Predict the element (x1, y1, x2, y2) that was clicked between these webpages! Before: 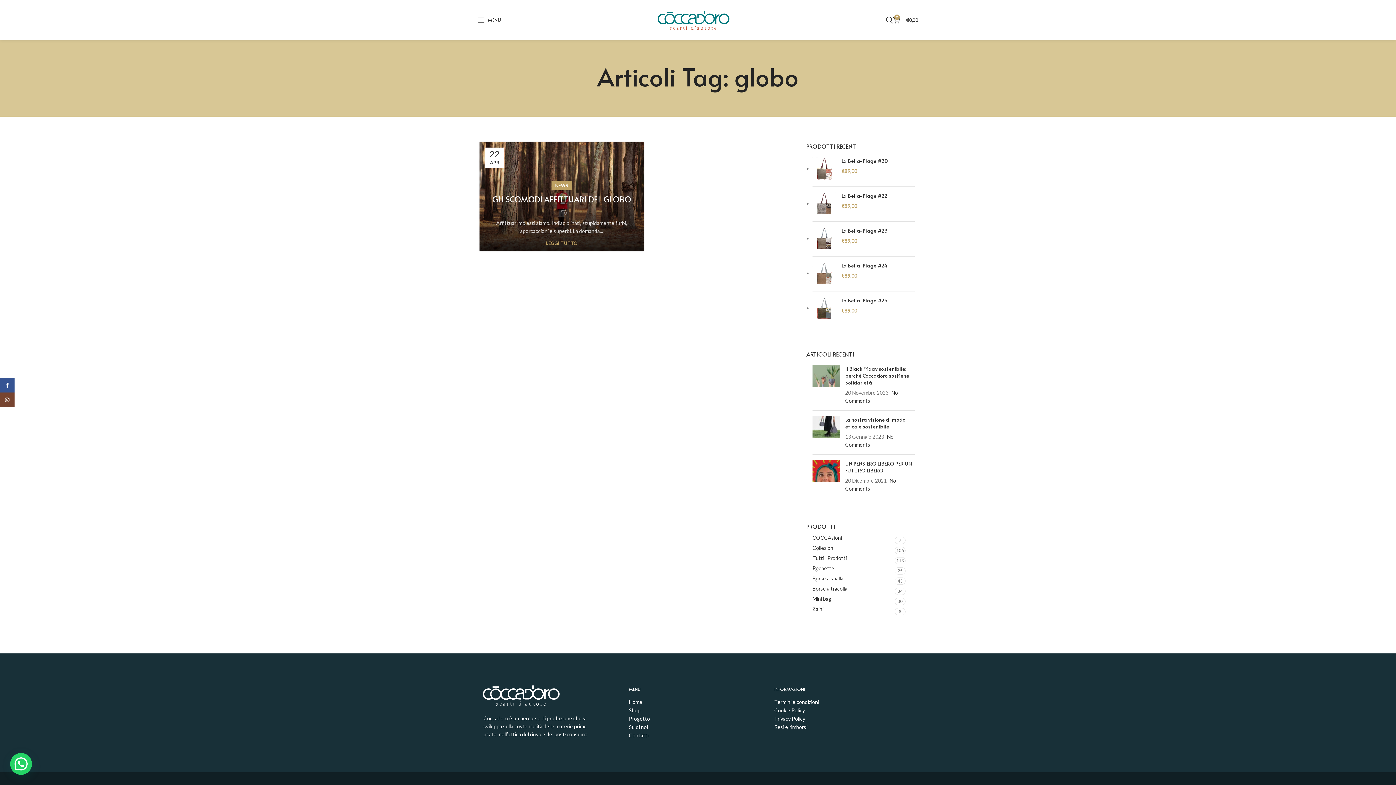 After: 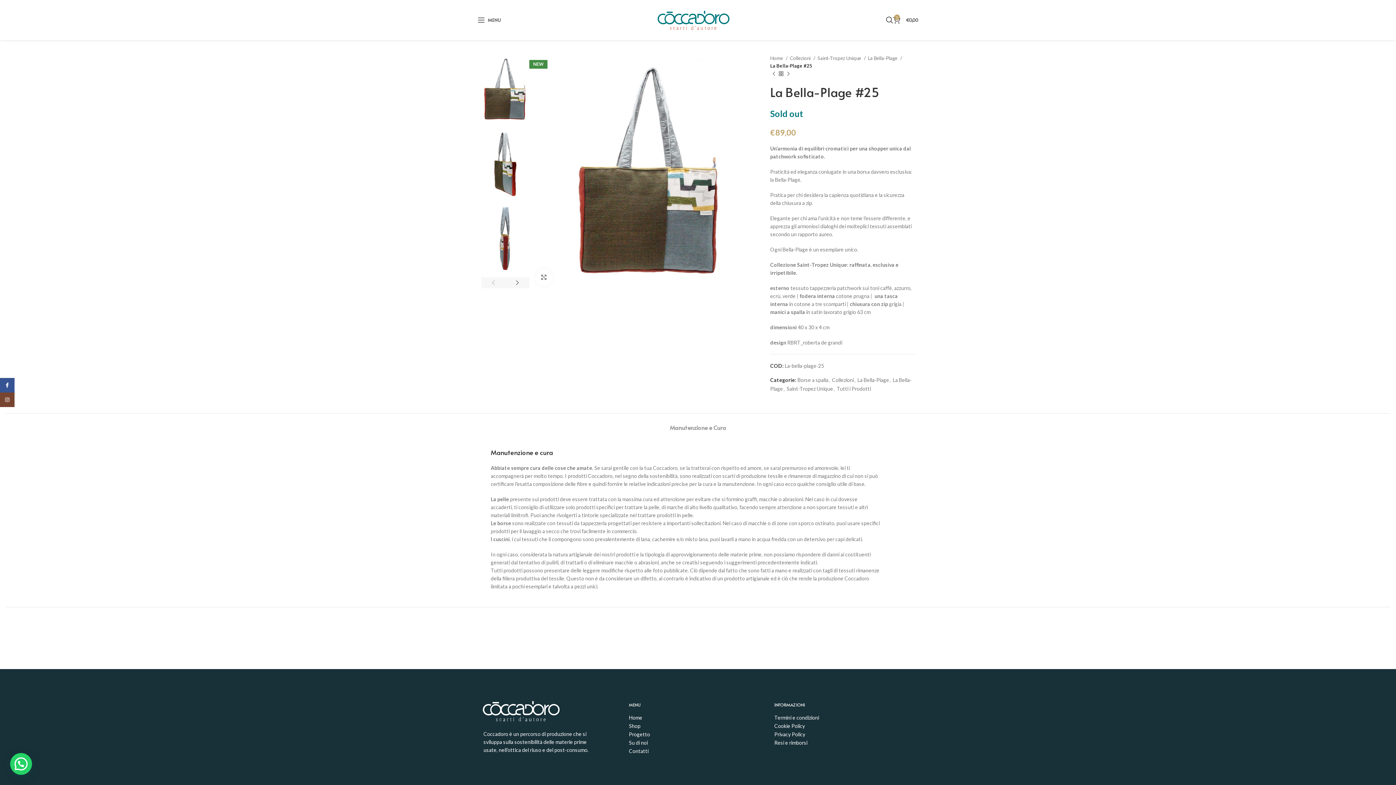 Action: bbox: (841, 297, 914, 304) label: La Bella-Plage #25